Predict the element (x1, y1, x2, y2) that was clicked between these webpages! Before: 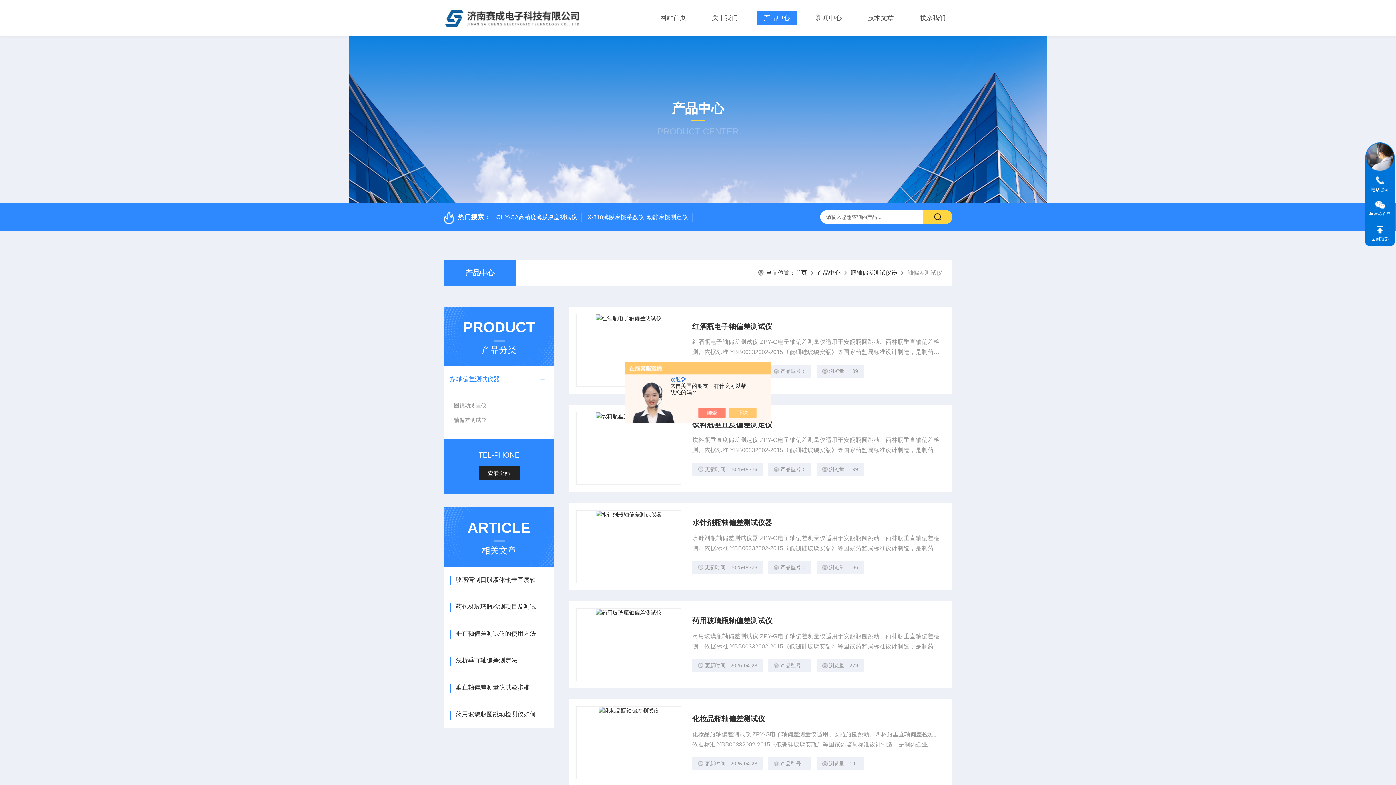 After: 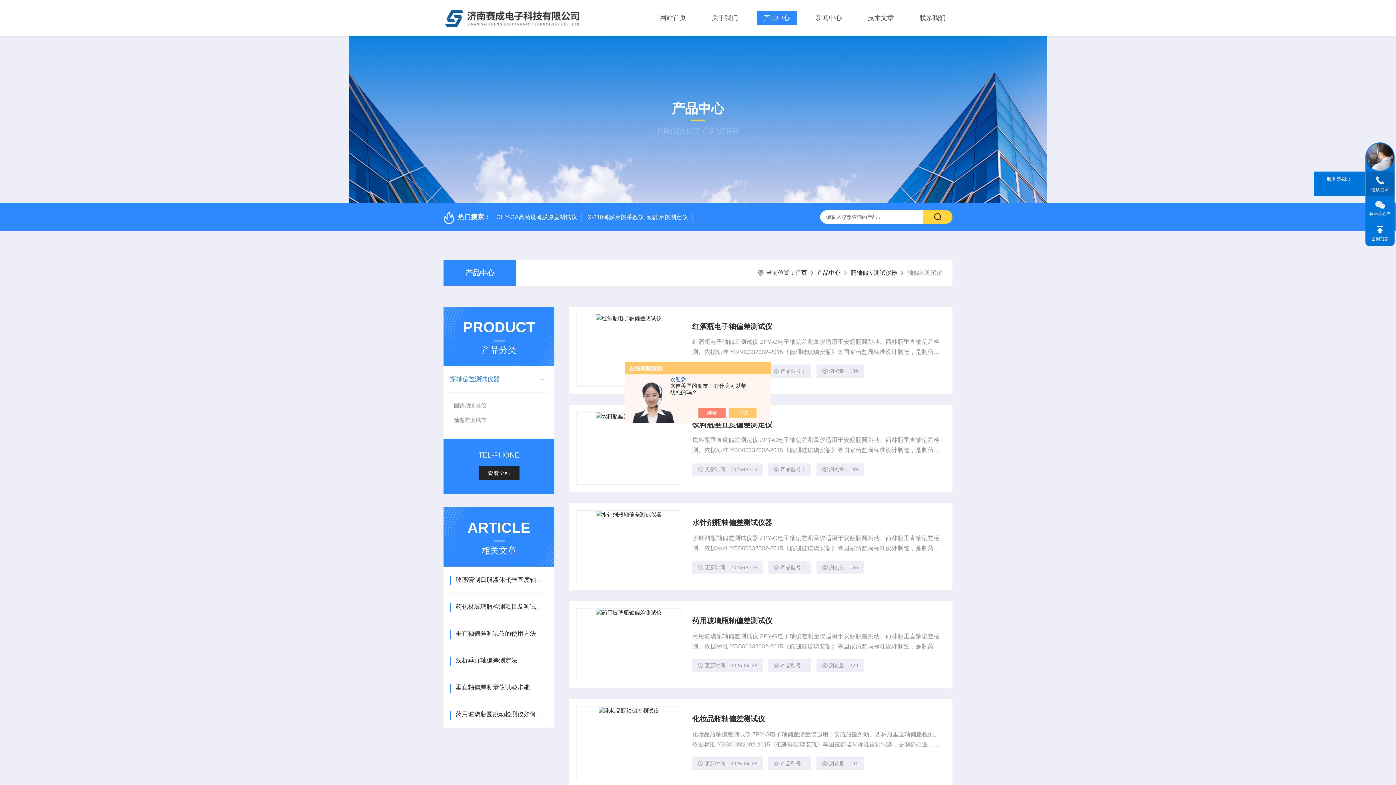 Action: label: 电话咨询 bbox: (1365, 171, 1394, 196)